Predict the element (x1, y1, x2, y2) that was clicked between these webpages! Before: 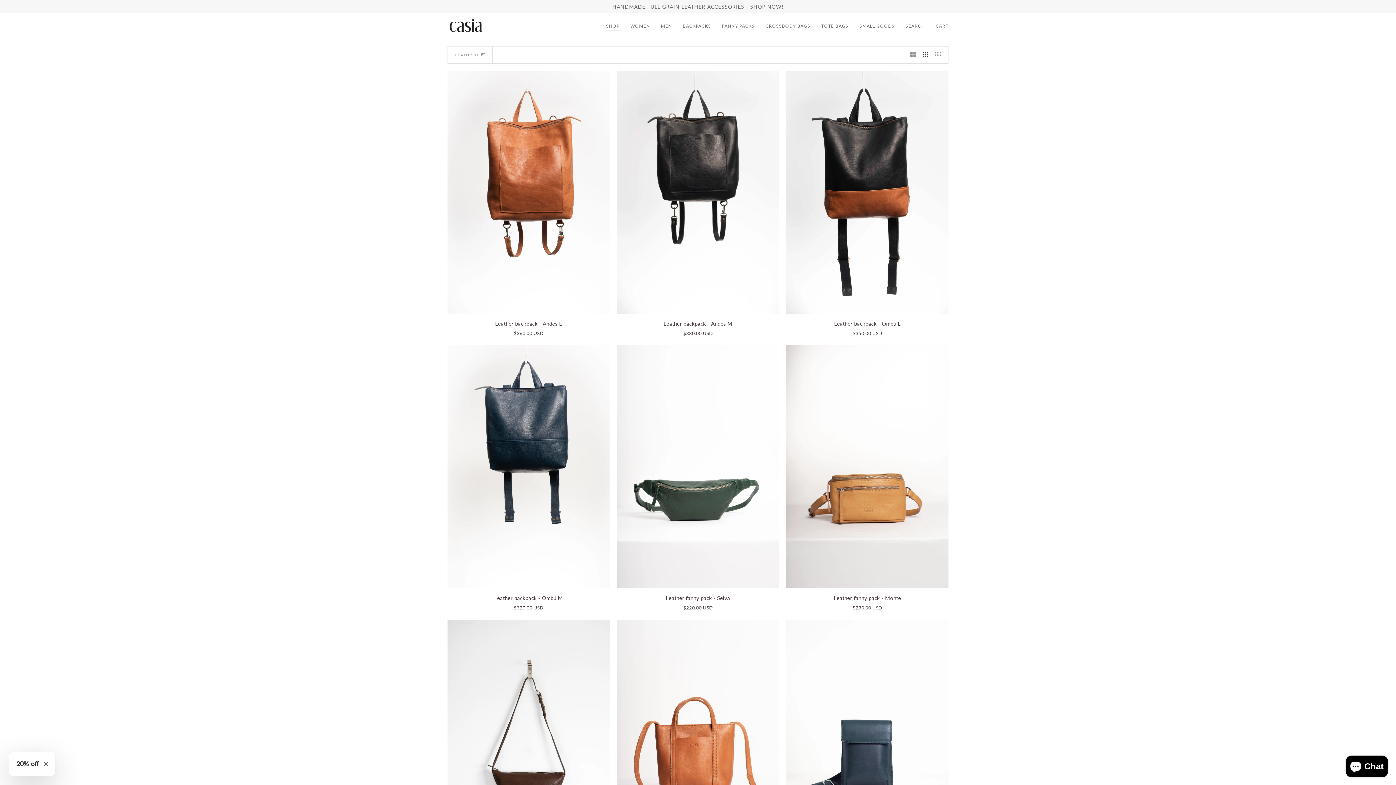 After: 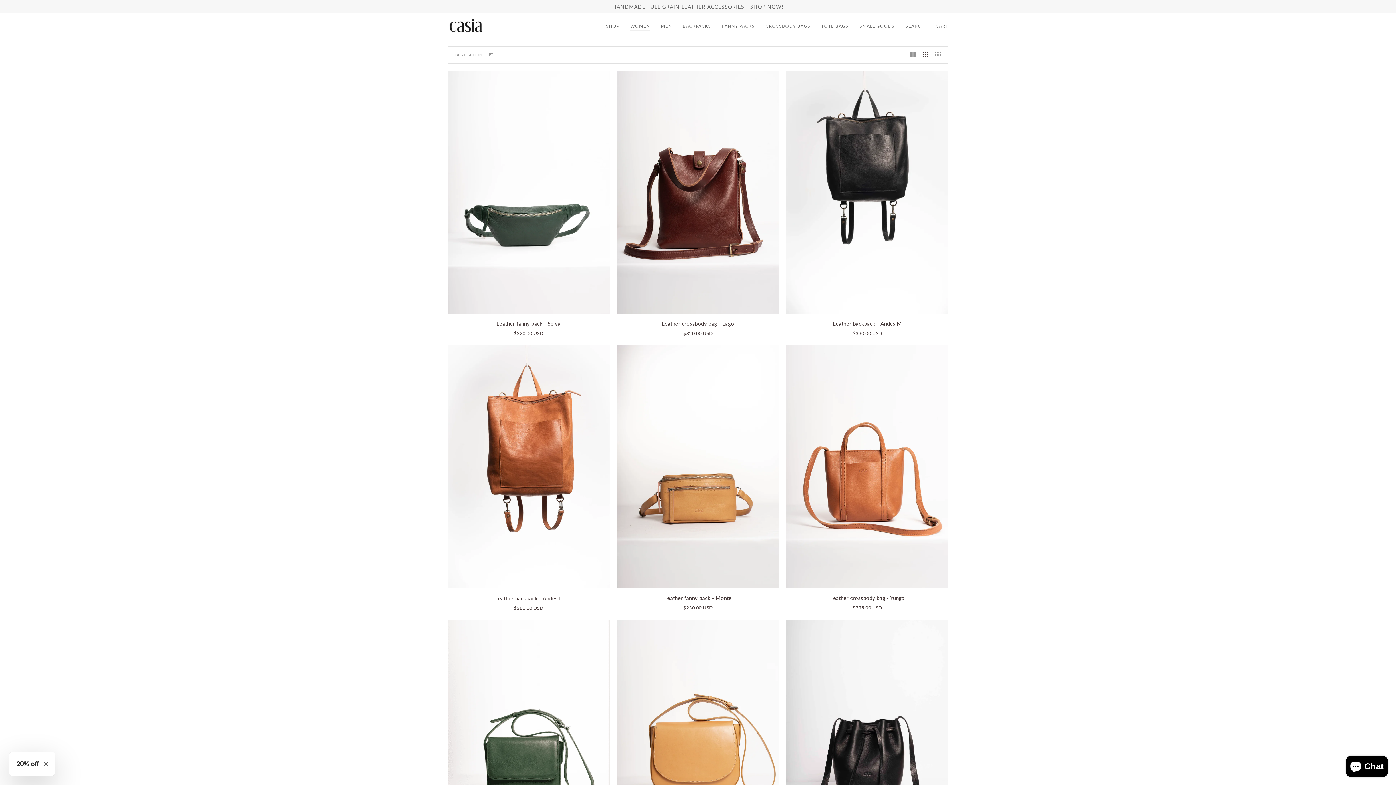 Action: label: WOMEN bbox: (625, 13, 655, 39)